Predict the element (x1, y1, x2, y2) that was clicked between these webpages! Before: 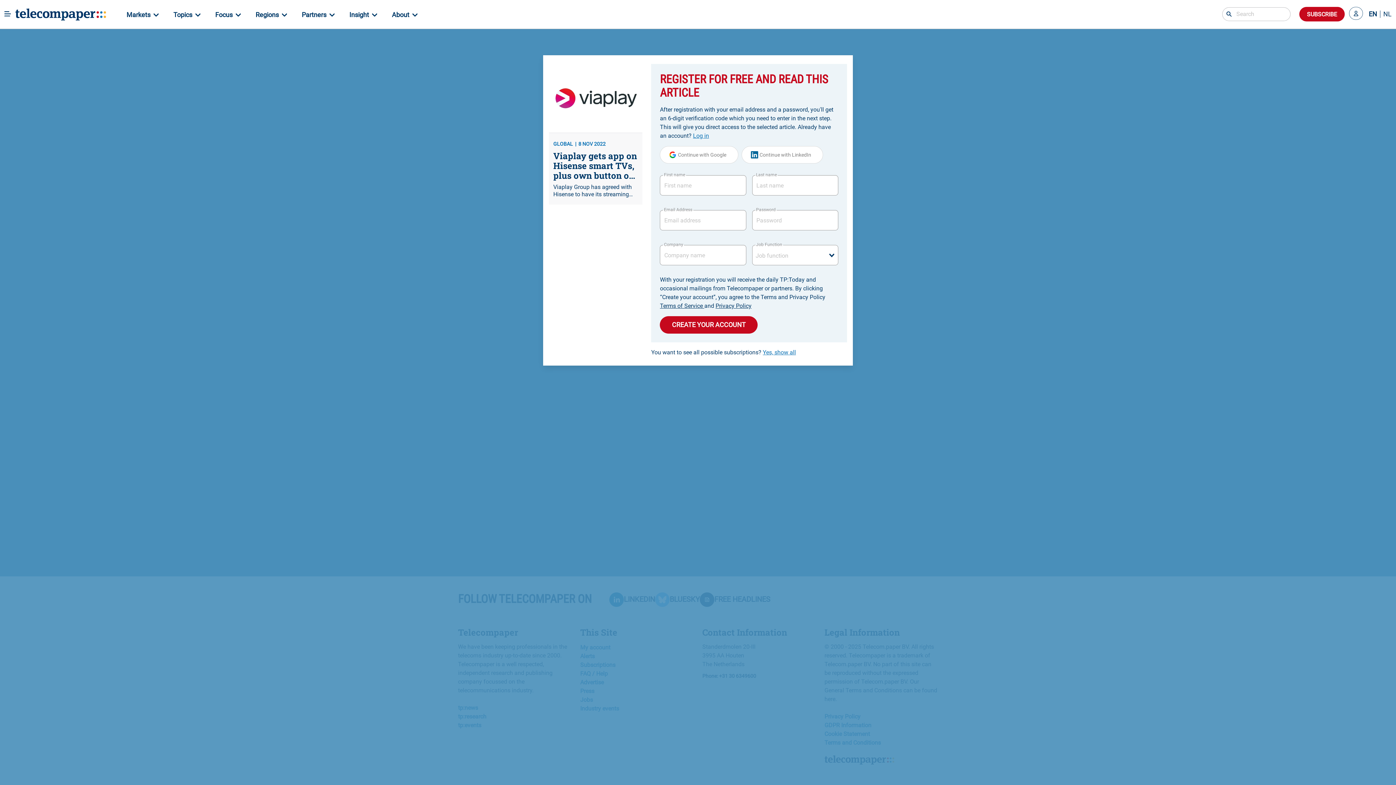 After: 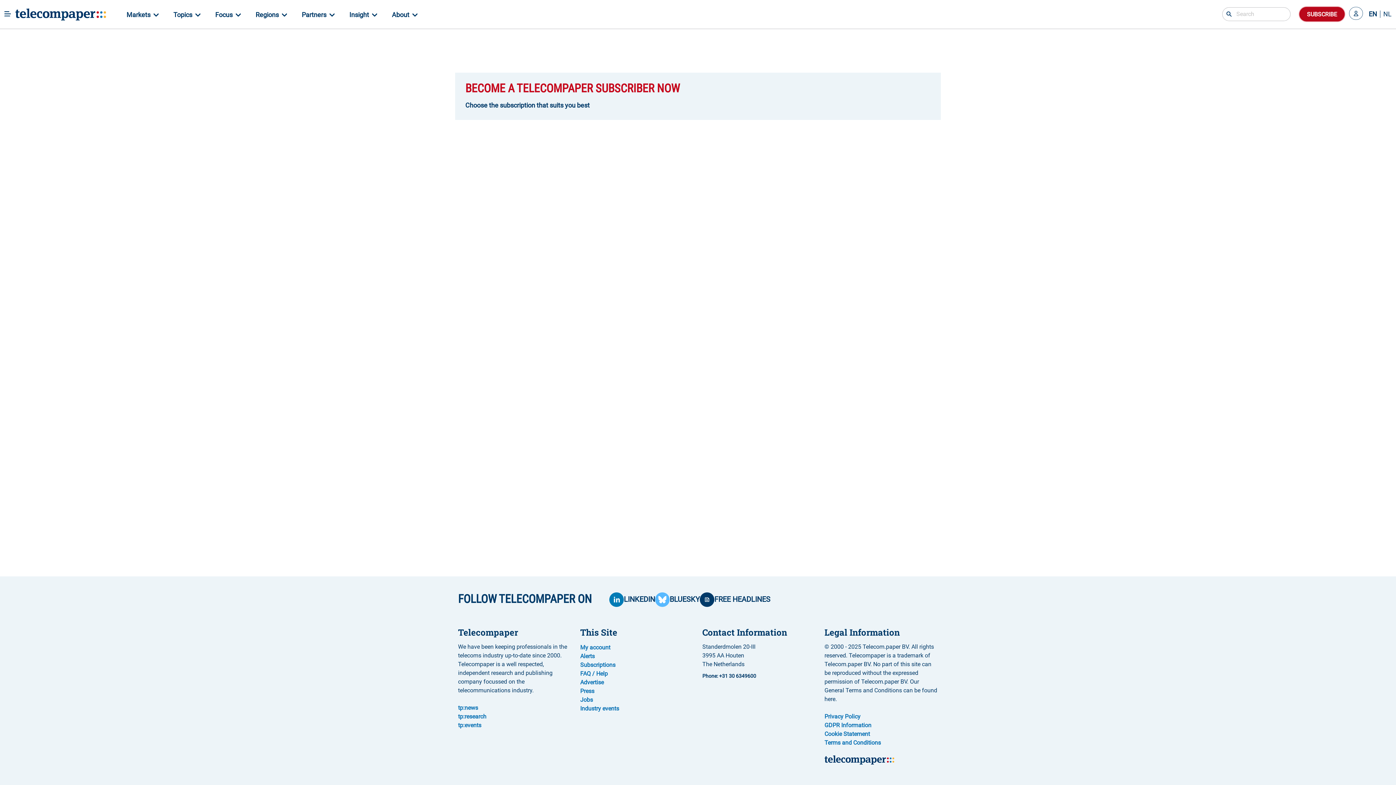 Action: bbox: (1299, 6, 1345, 21) label: SUBSCRIBE